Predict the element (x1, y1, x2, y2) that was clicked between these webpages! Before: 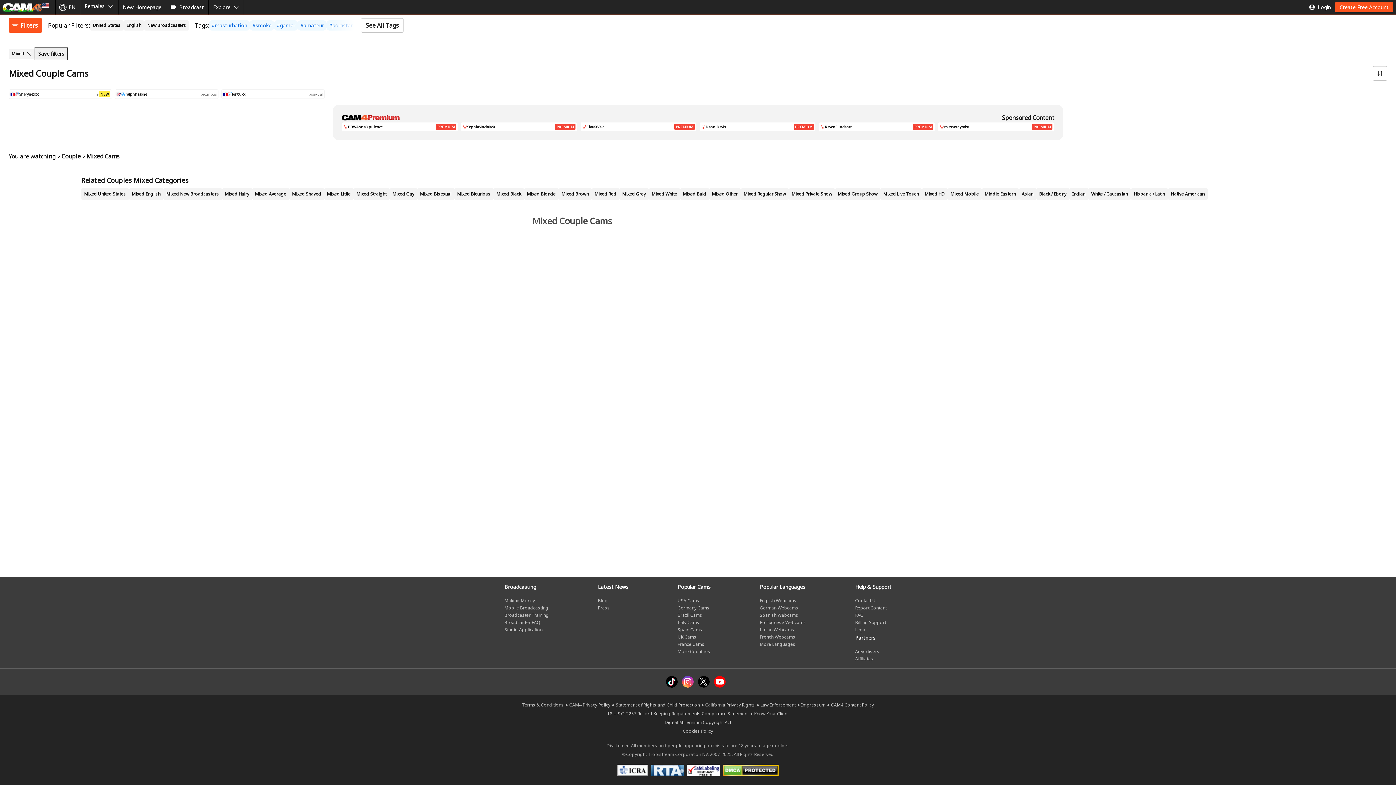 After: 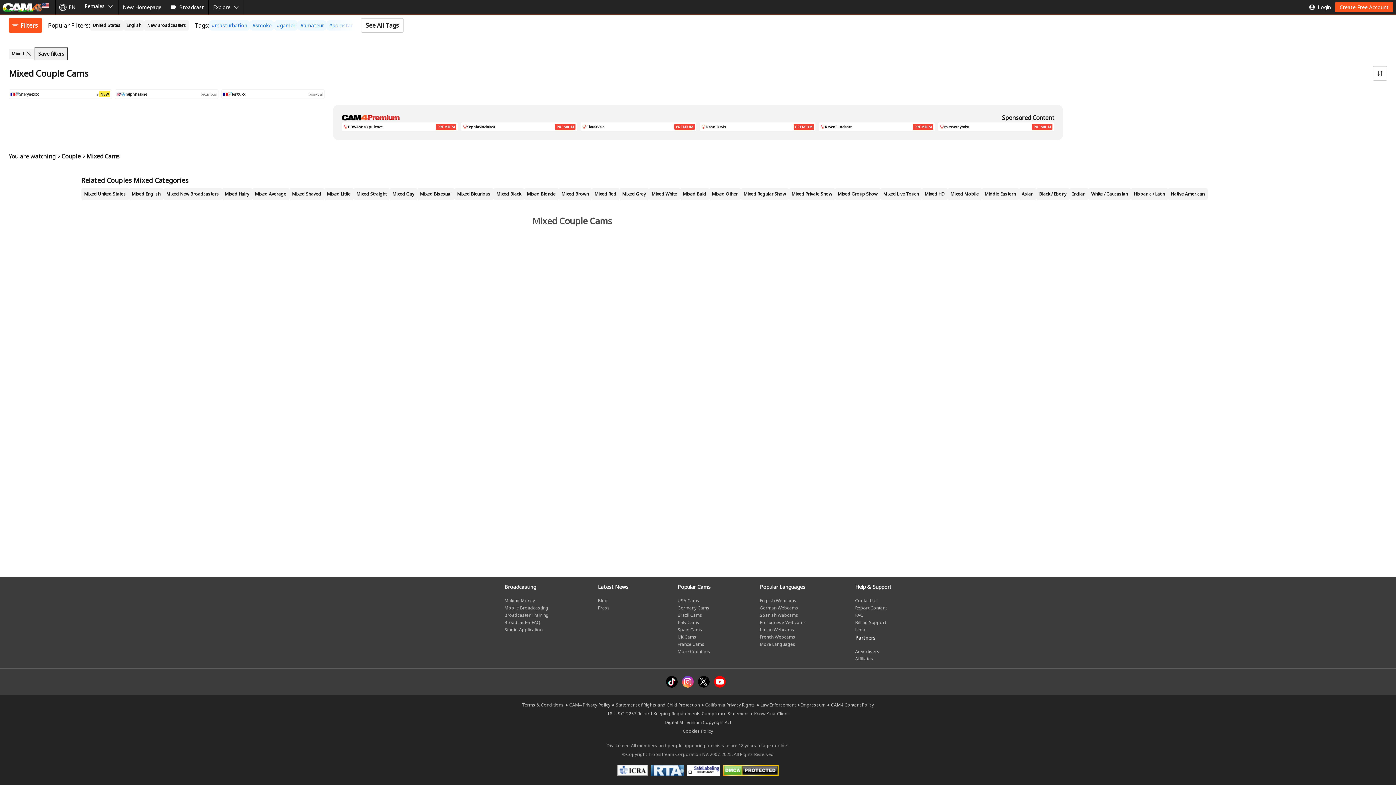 Action: bbox: (699, 122, 816, 131) label: PREMIUM
DanniDavis